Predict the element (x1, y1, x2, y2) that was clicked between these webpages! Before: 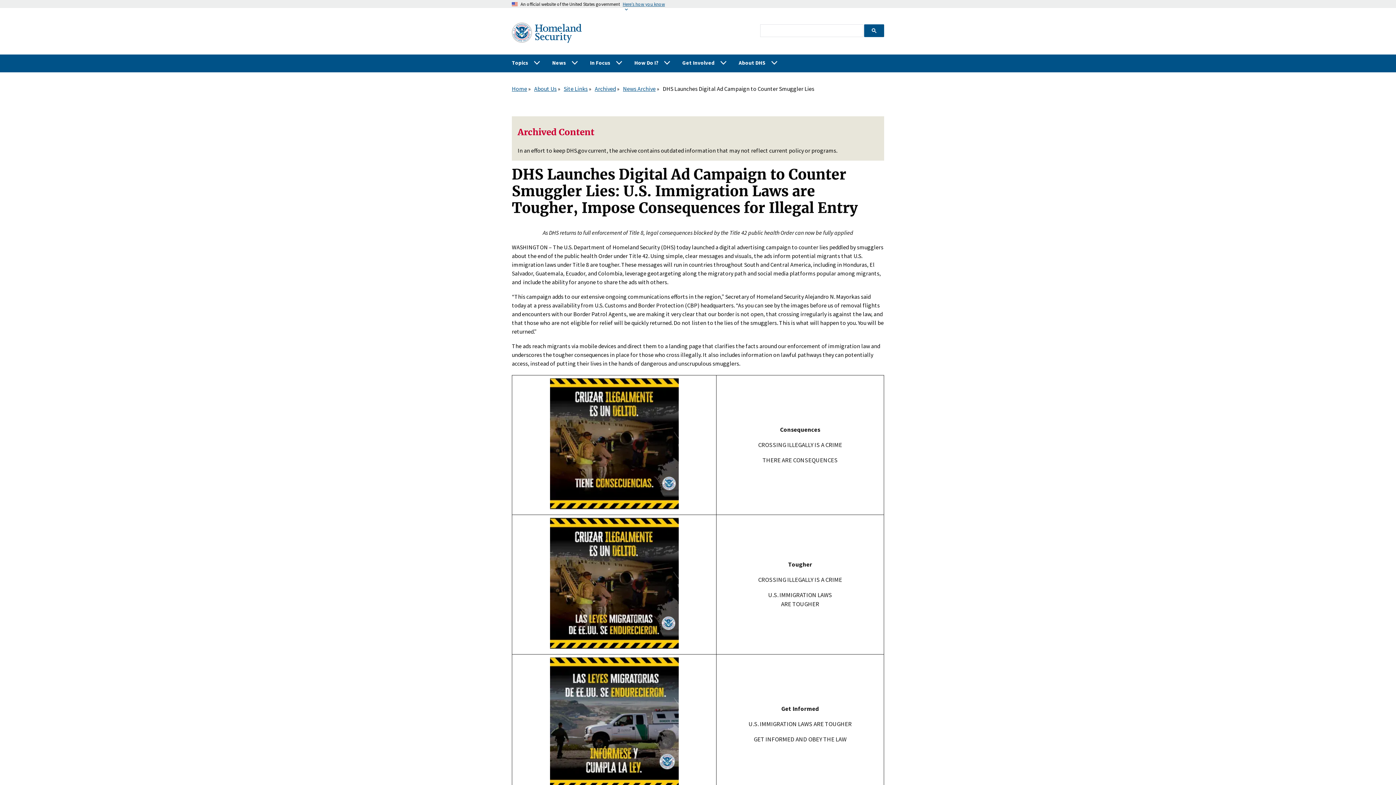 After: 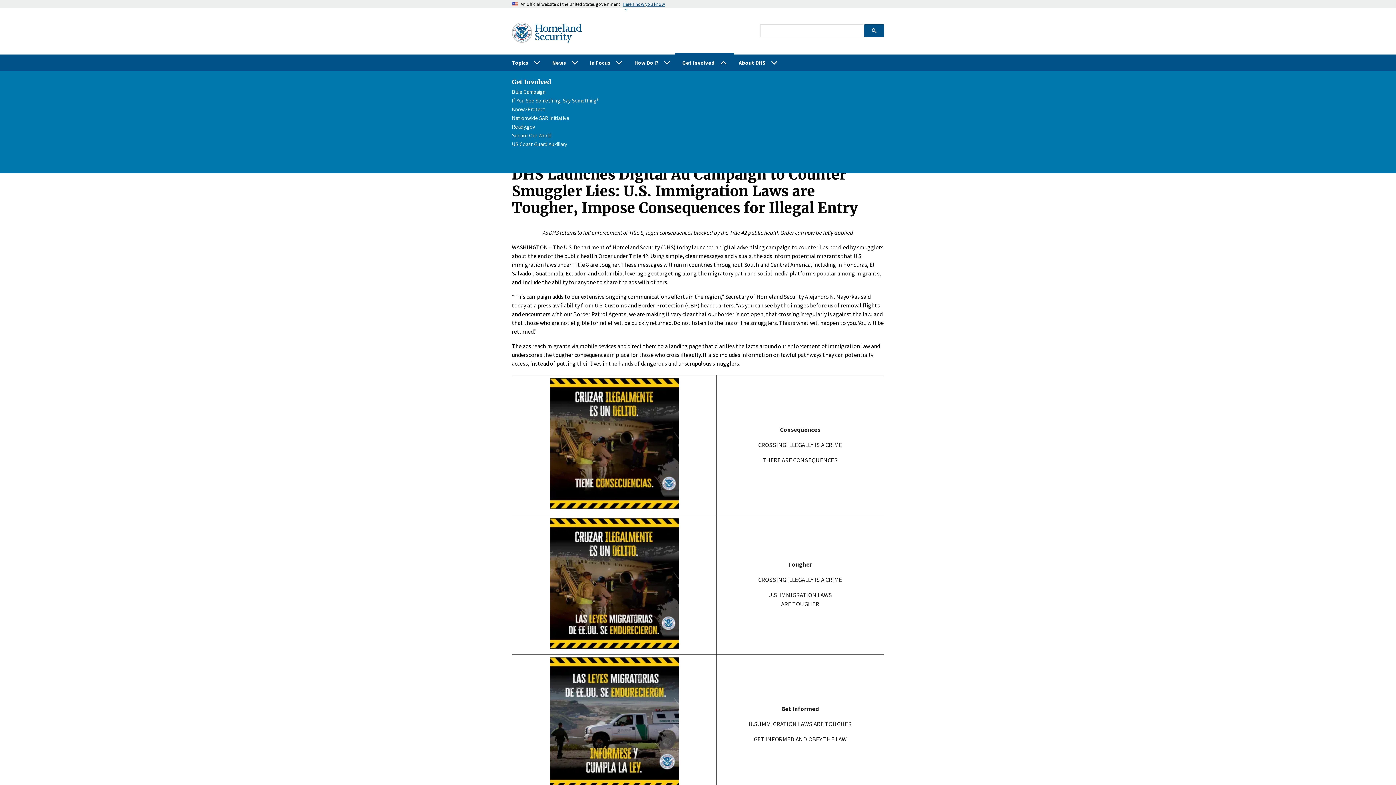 Action: label: Get Involved bbox: (676, 54, 733, 70)